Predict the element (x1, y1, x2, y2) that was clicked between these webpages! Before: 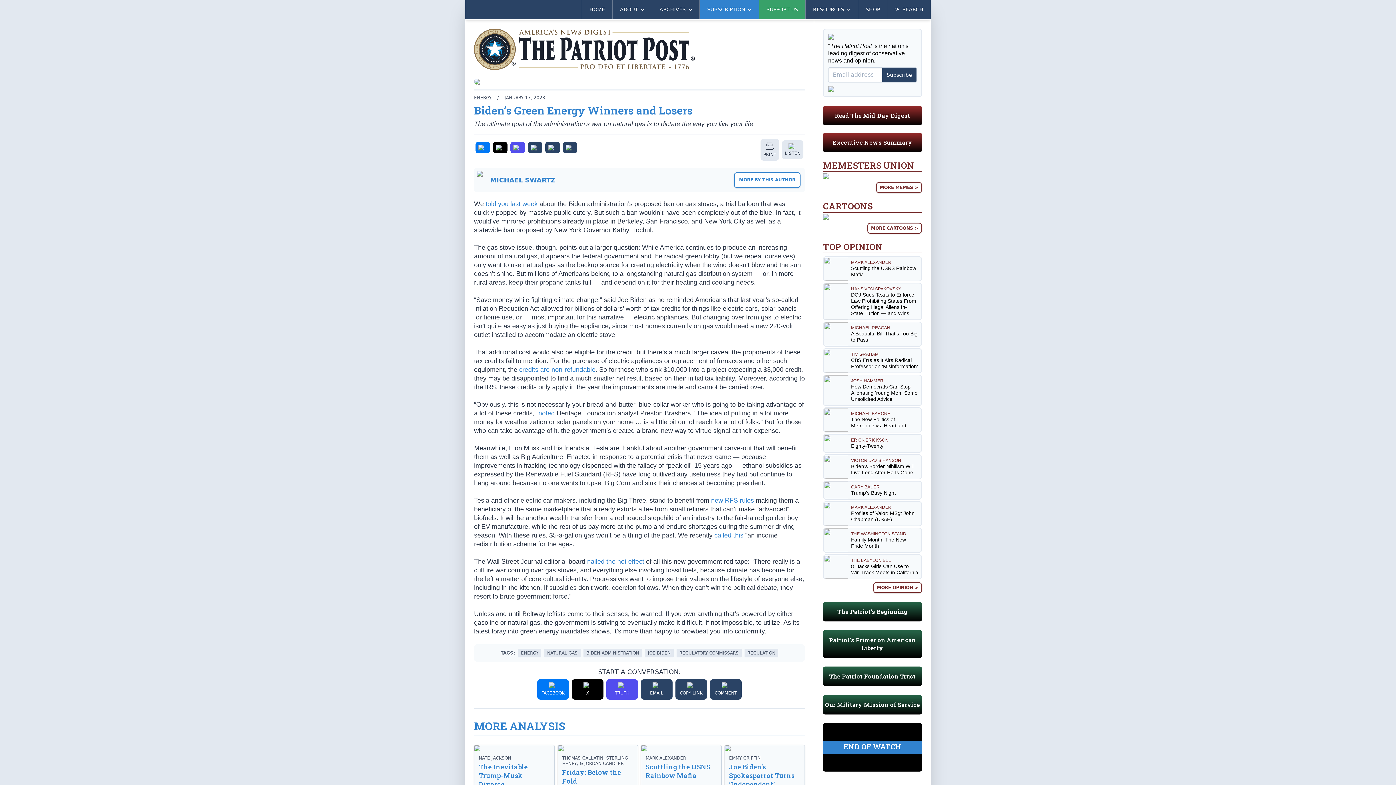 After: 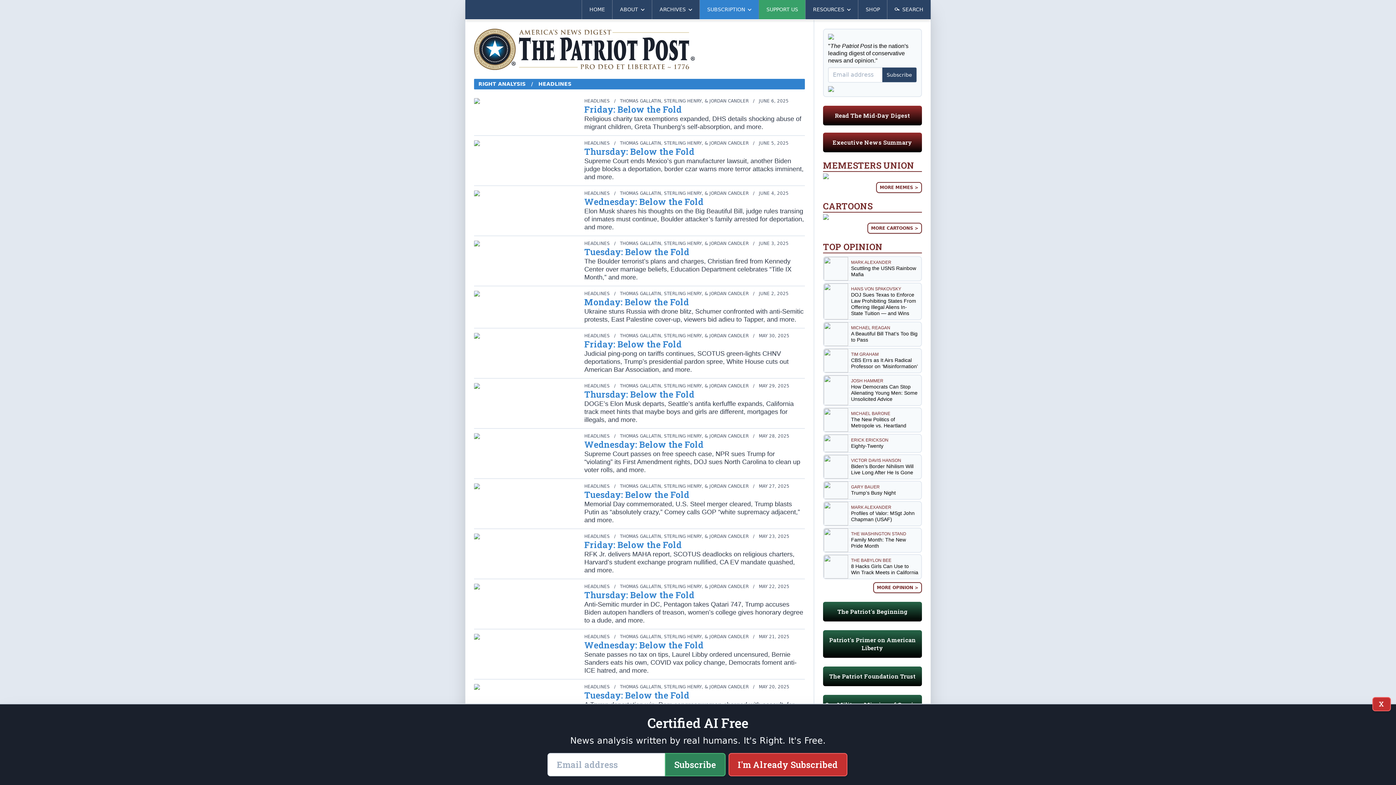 Action: label: Executive News Summary bbox: (832, 138, 912, 146)